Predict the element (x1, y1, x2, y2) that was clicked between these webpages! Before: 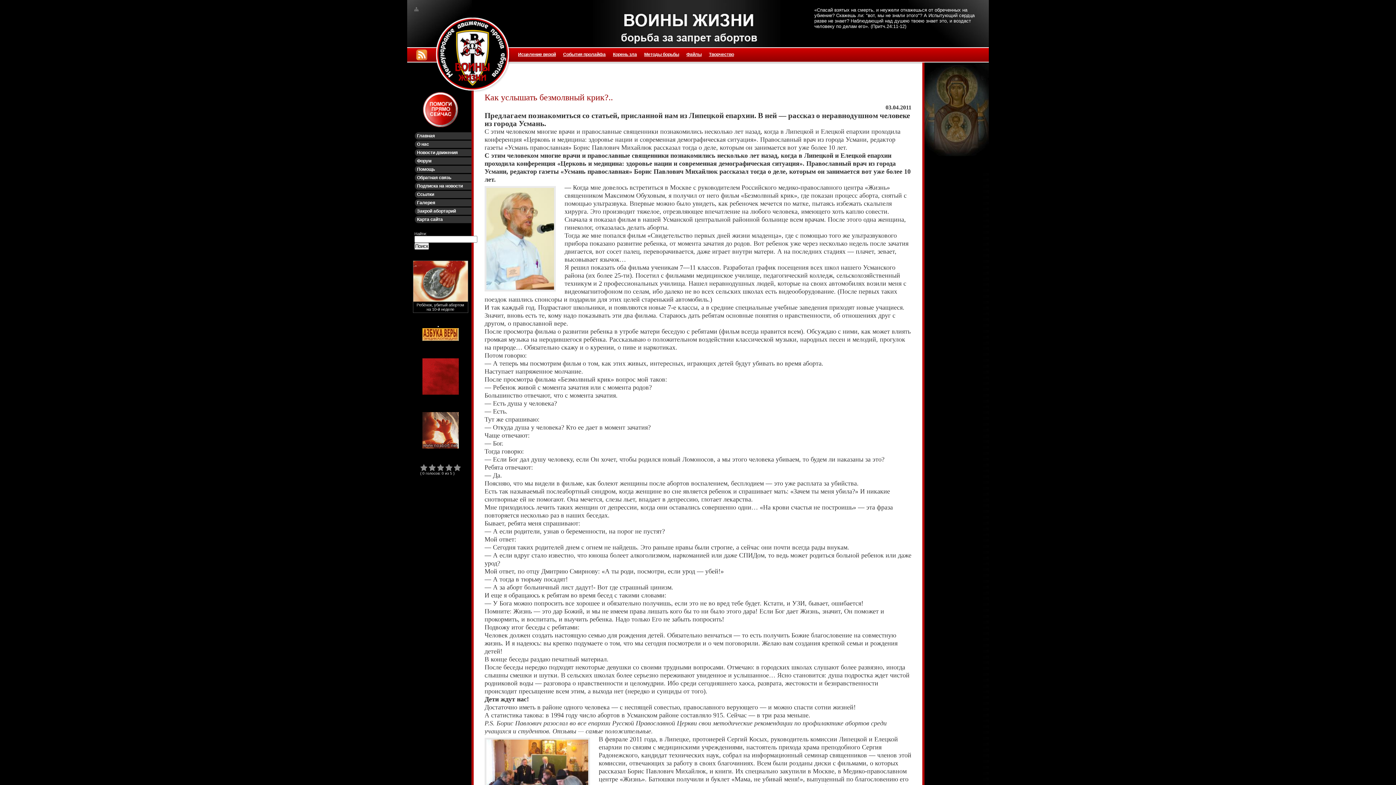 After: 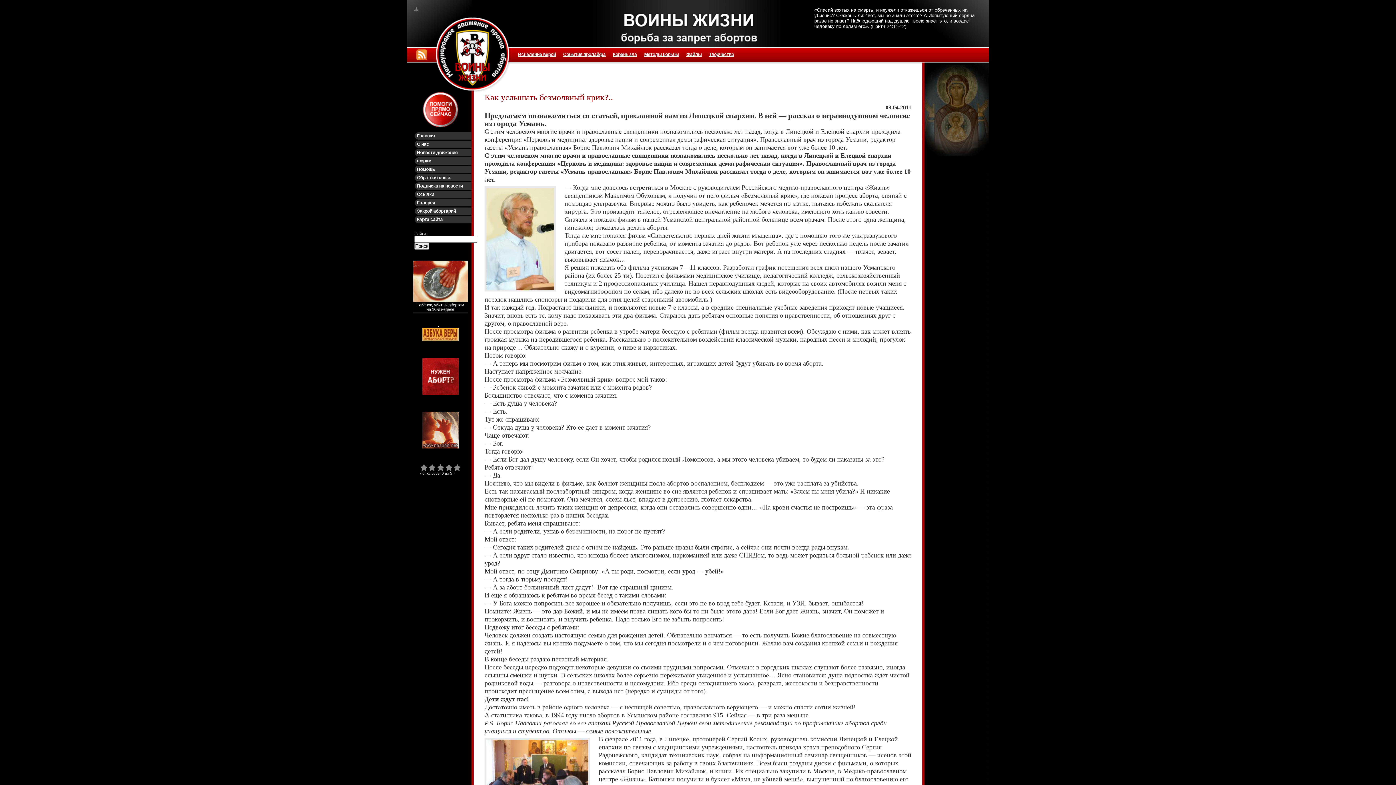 Action: bbox: (422, 445, 458, 449)